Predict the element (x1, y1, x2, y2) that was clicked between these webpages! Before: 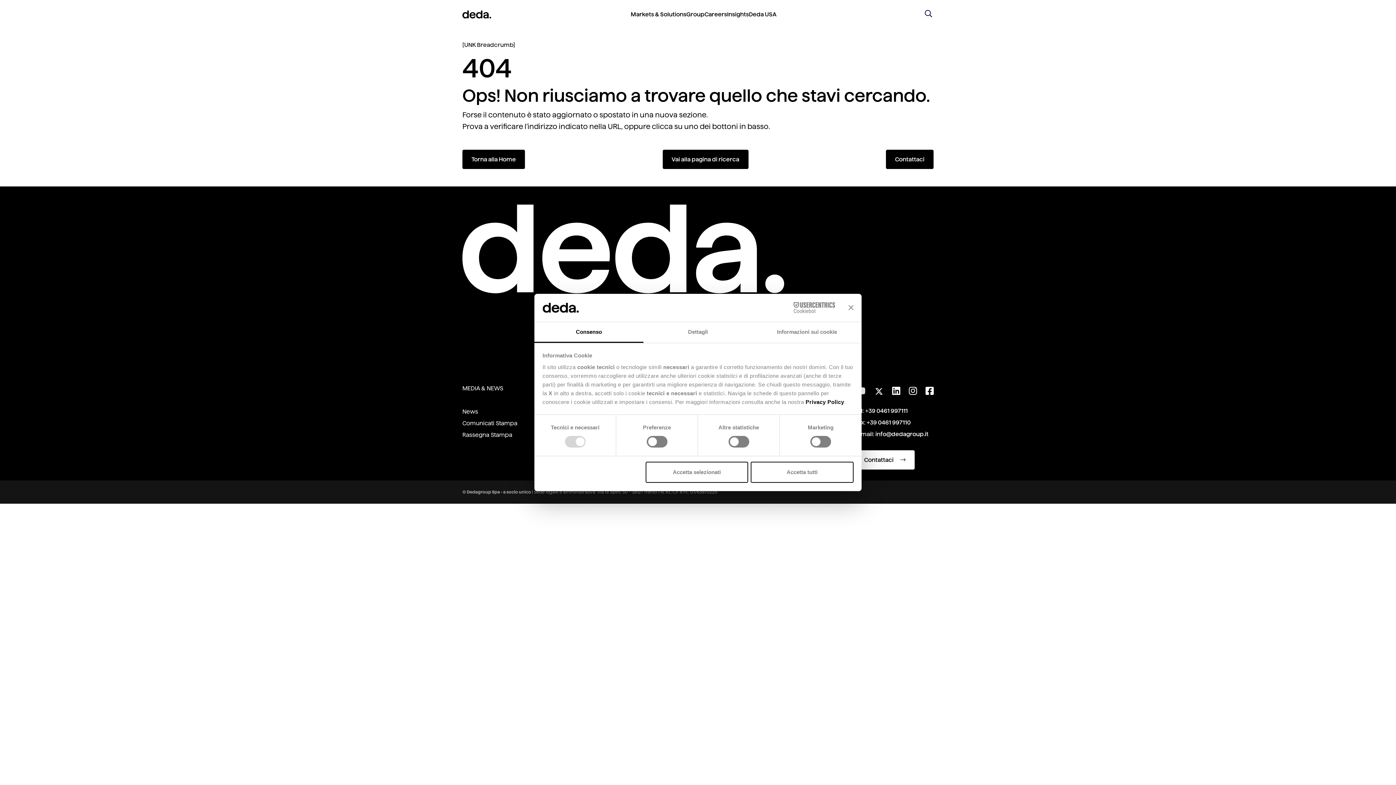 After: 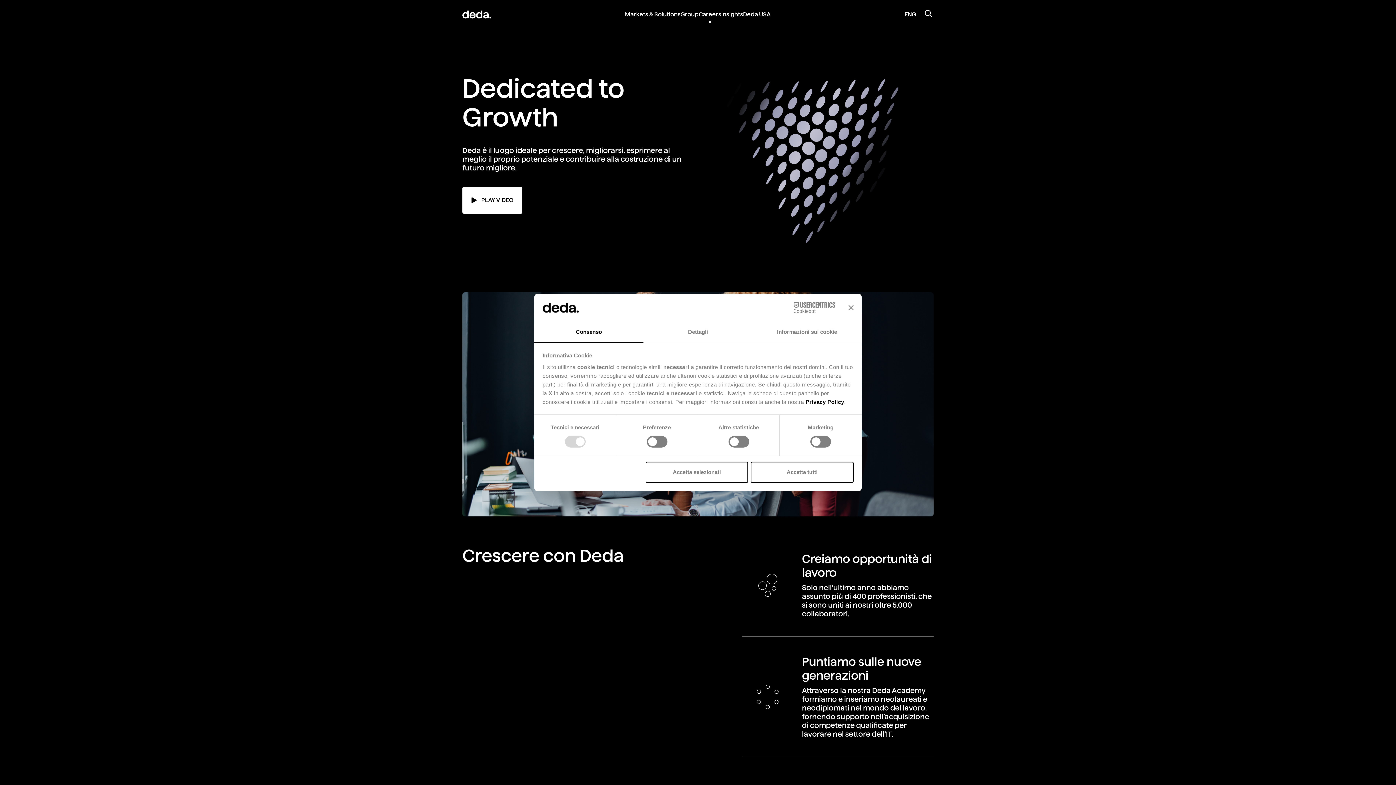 Action: bbox: (704, 11, 727, 29) label: Careers